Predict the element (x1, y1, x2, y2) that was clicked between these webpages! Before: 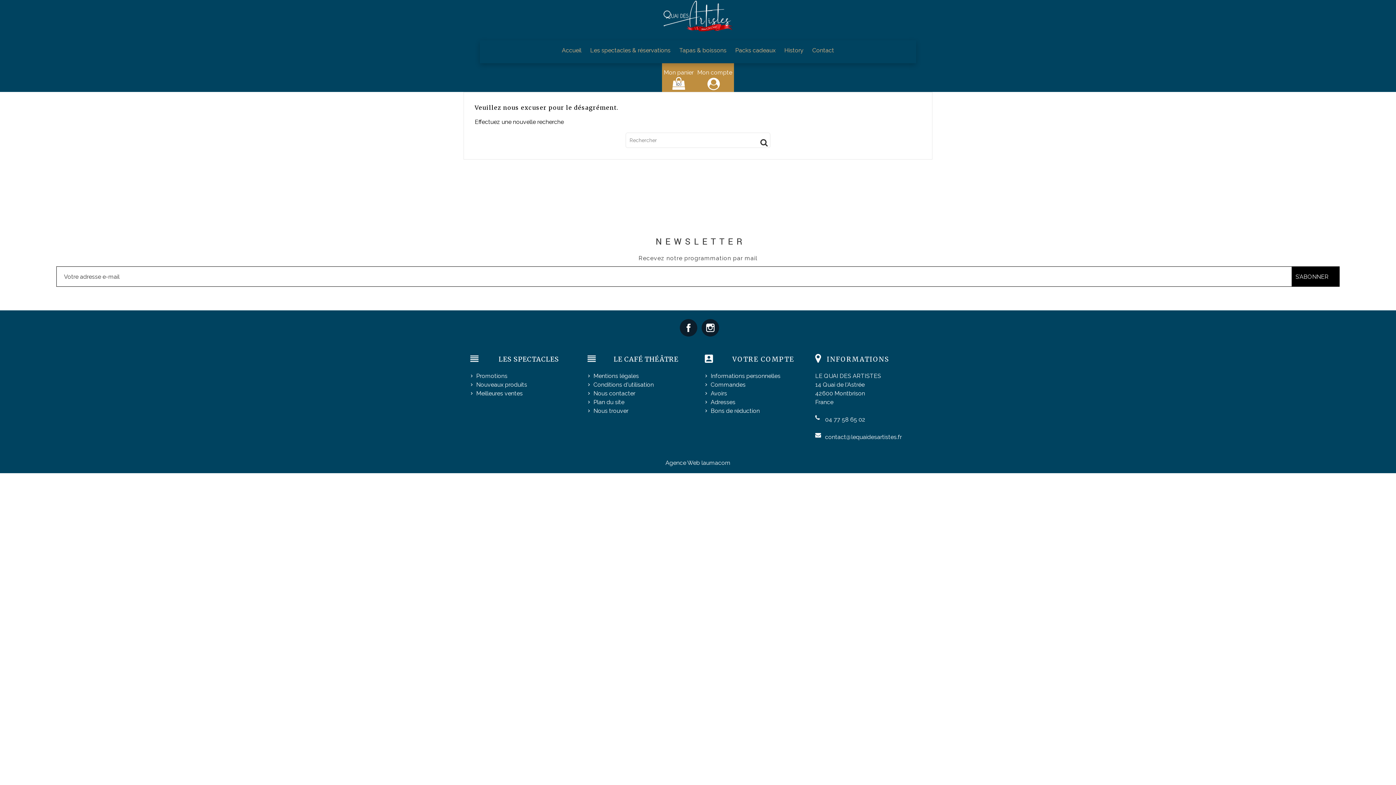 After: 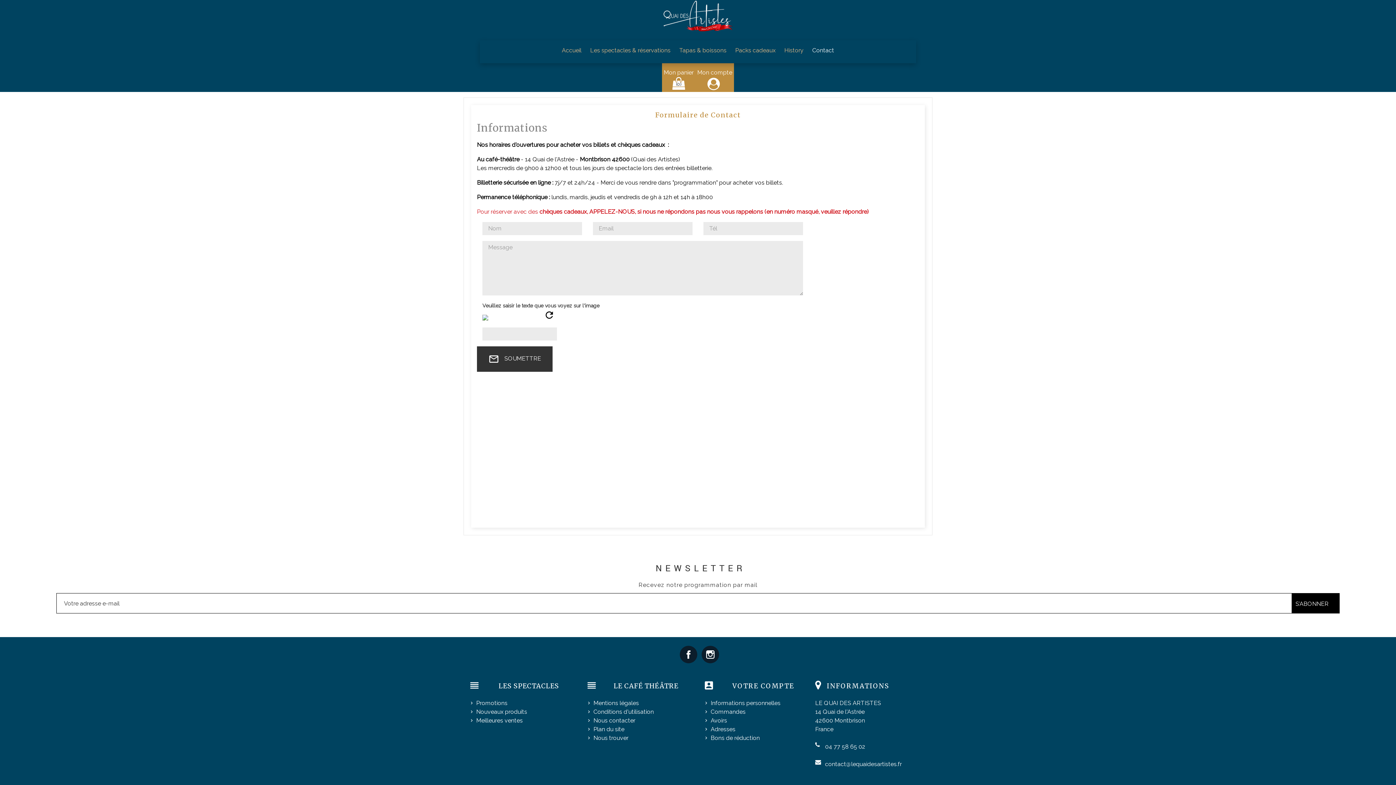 Action: bbox: (808, 40, 838, 60) label: Contact